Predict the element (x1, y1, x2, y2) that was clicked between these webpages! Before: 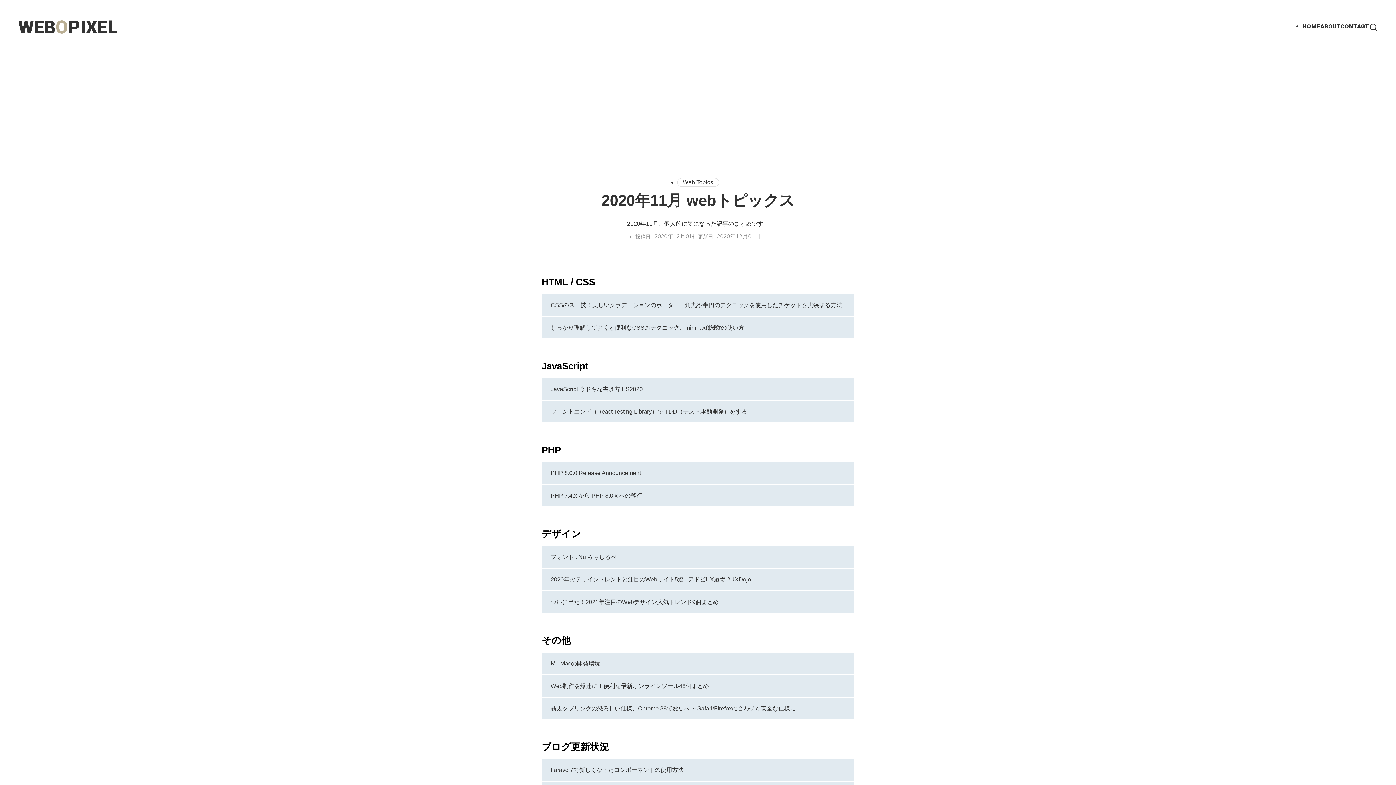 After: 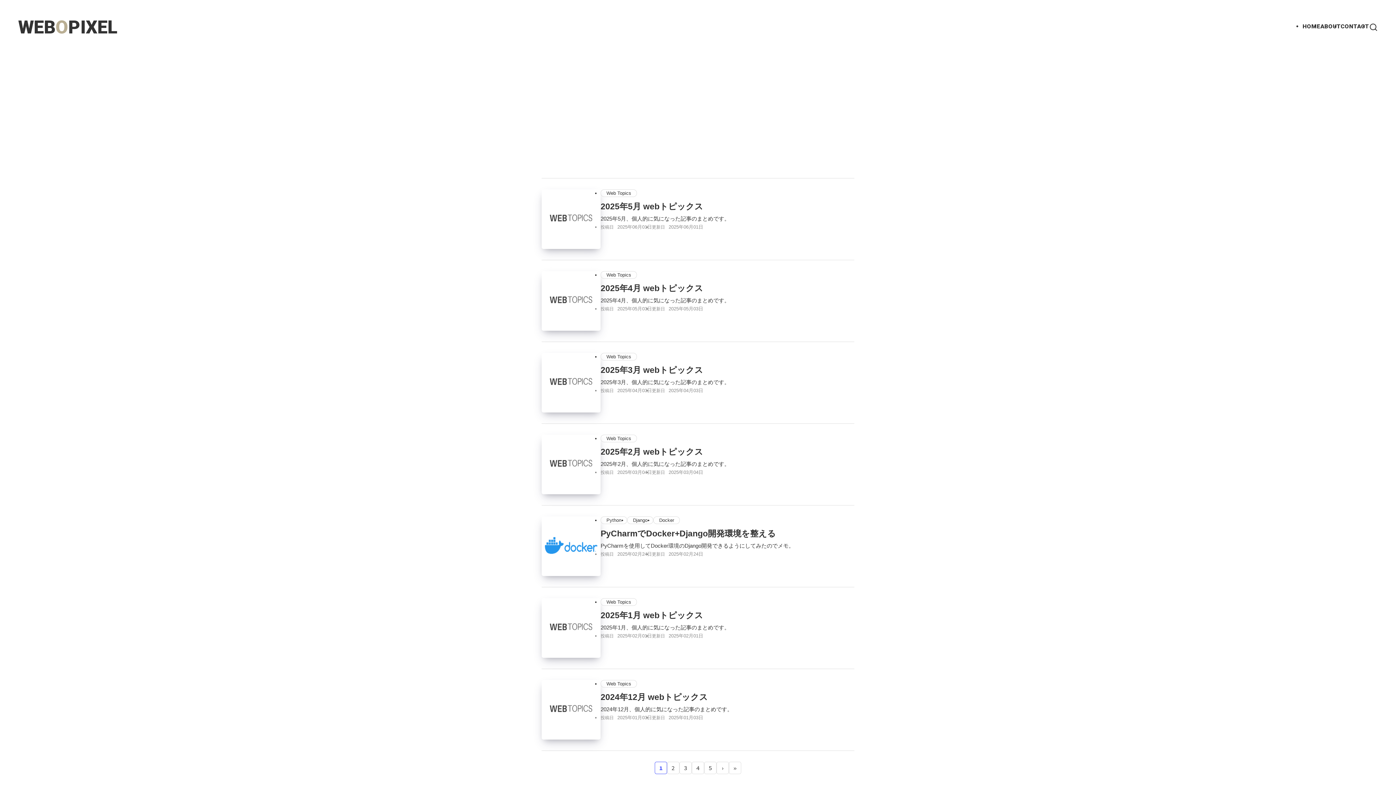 Action: label: HOME bbox: (1302, 22, 1320, 32)